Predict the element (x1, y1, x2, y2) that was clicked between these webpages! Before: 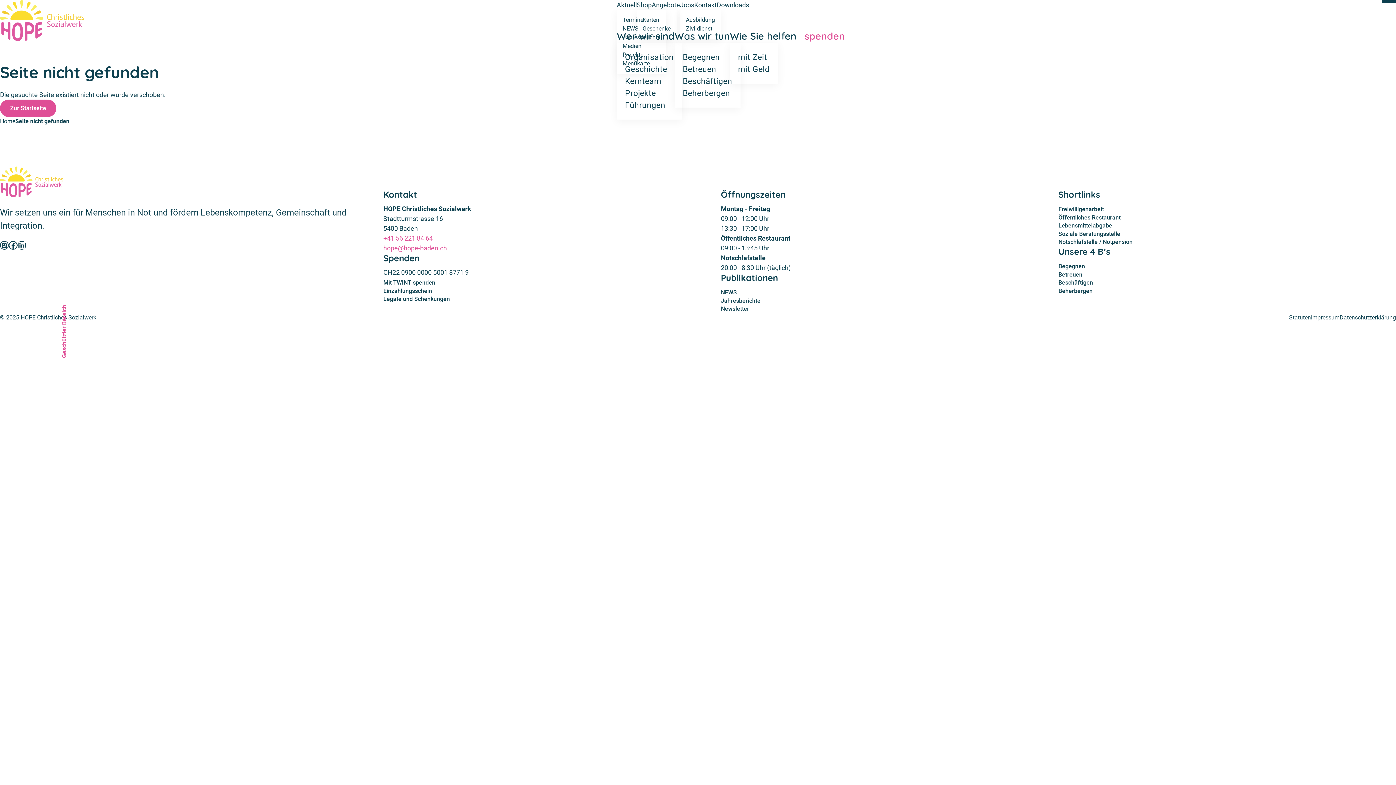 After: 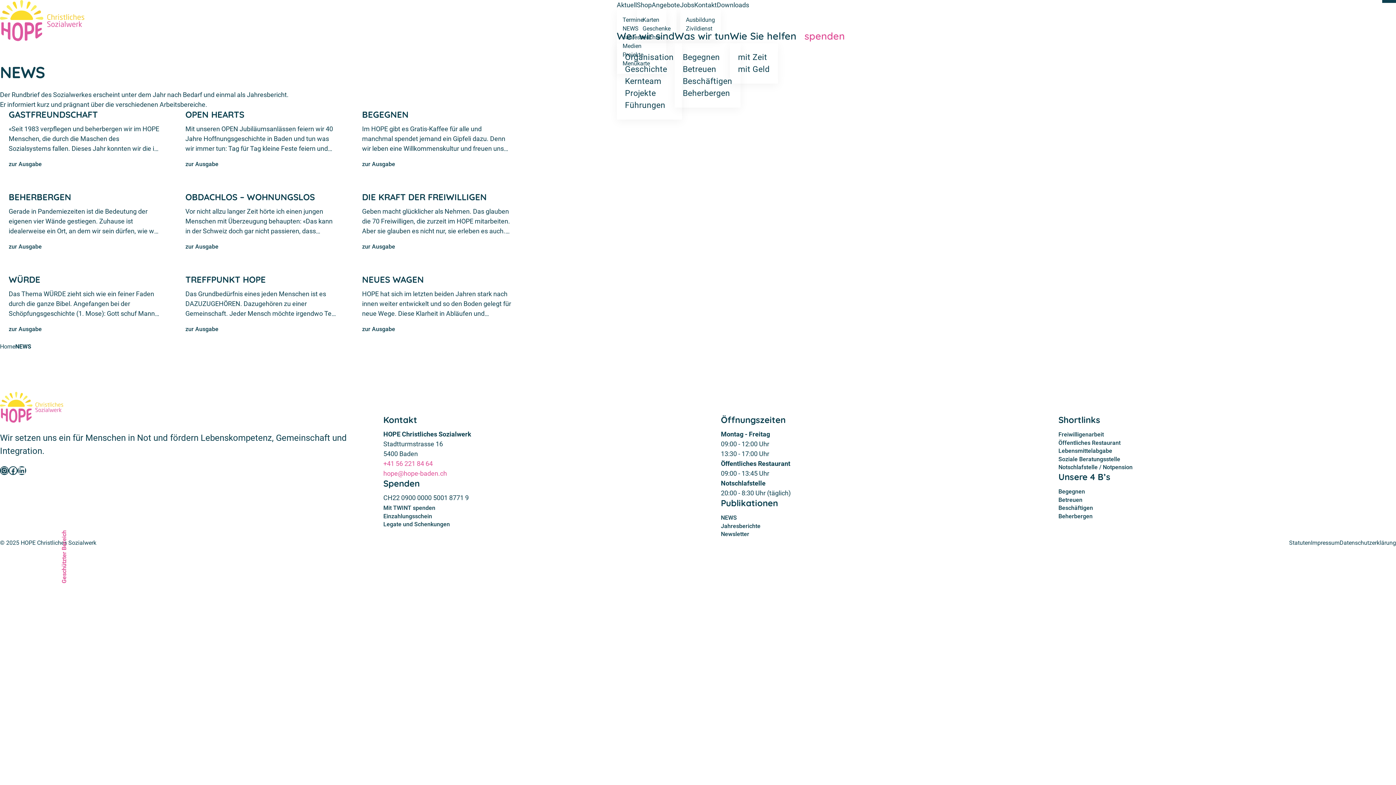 Action: label: NEWS bbox: (721, 288, 737, 297)